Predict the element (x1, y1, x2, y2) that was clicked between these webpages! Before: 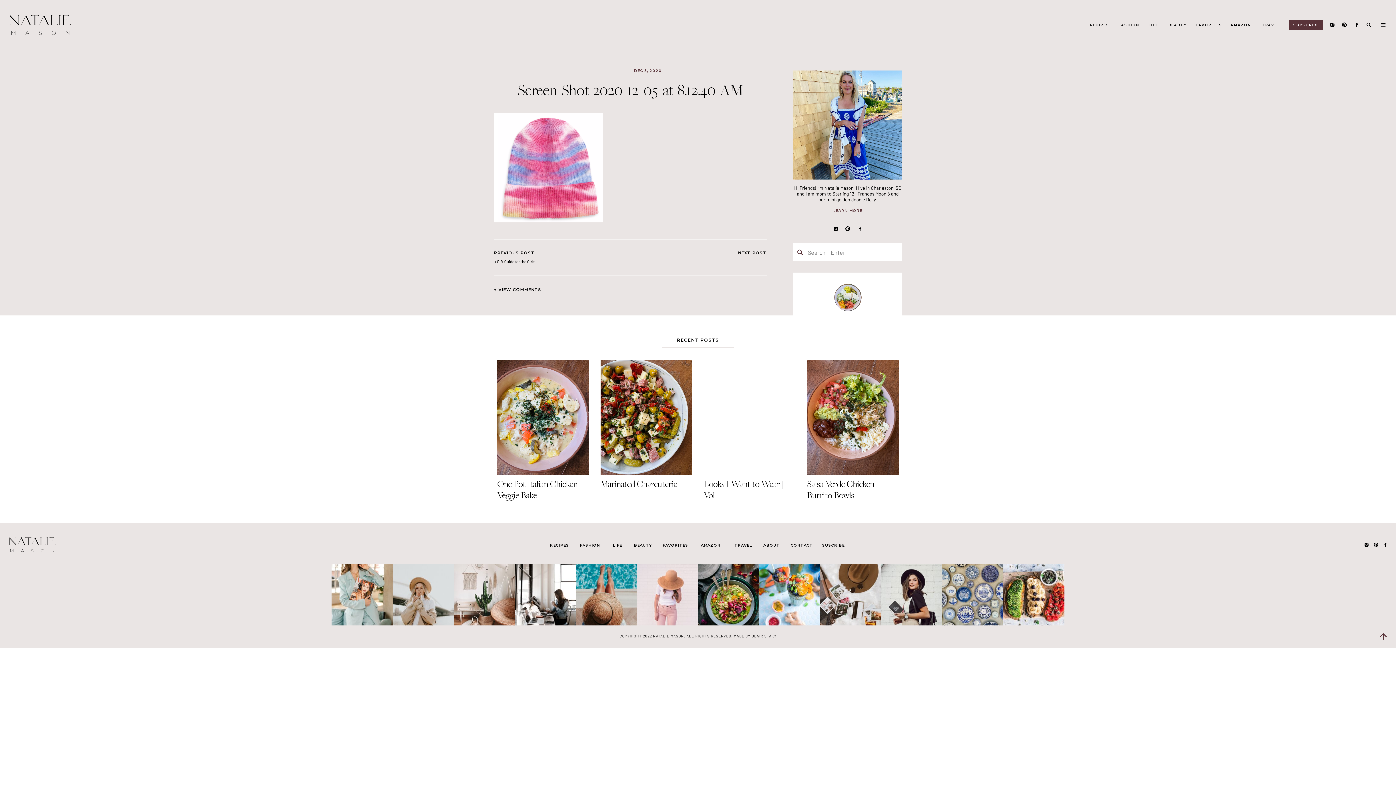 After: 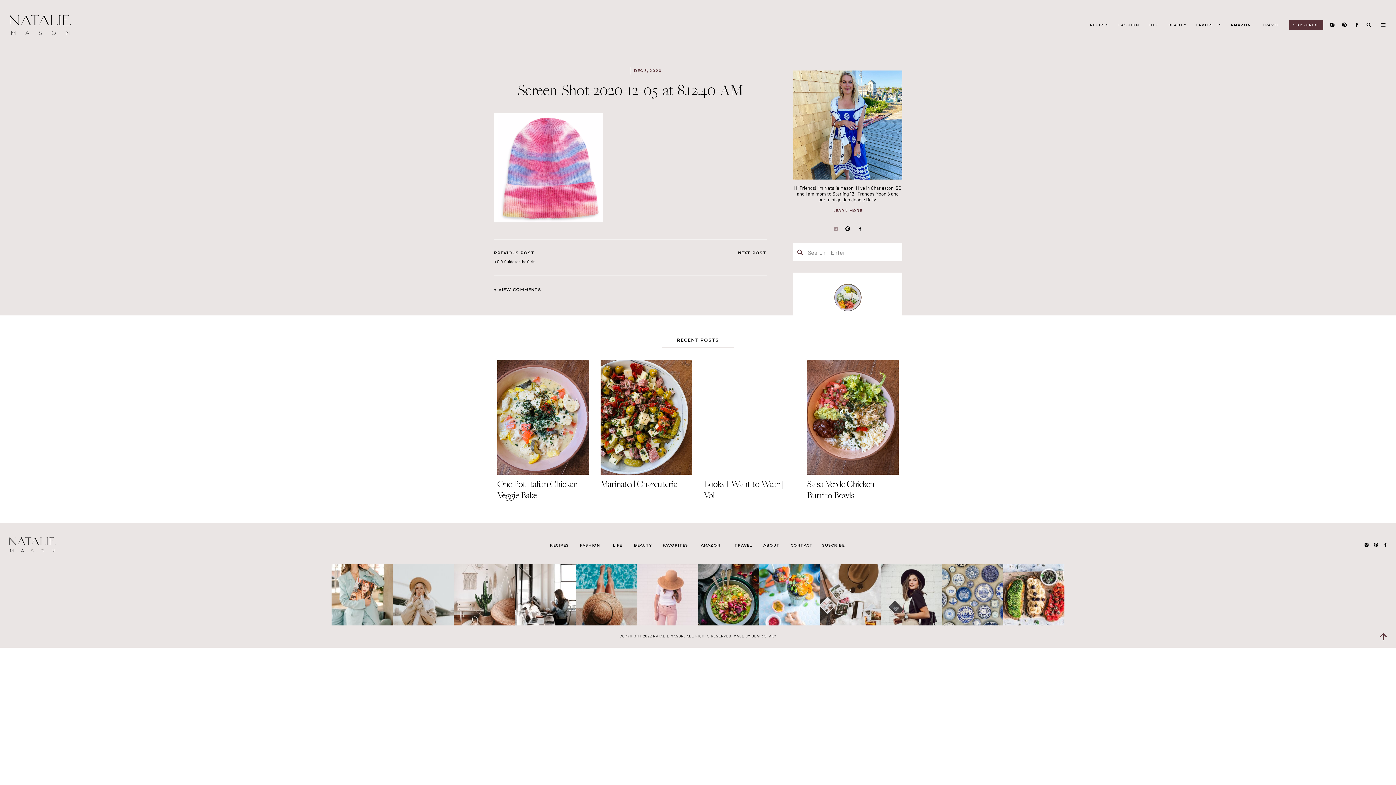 Action: bbox: (833, 226, 838, 231)